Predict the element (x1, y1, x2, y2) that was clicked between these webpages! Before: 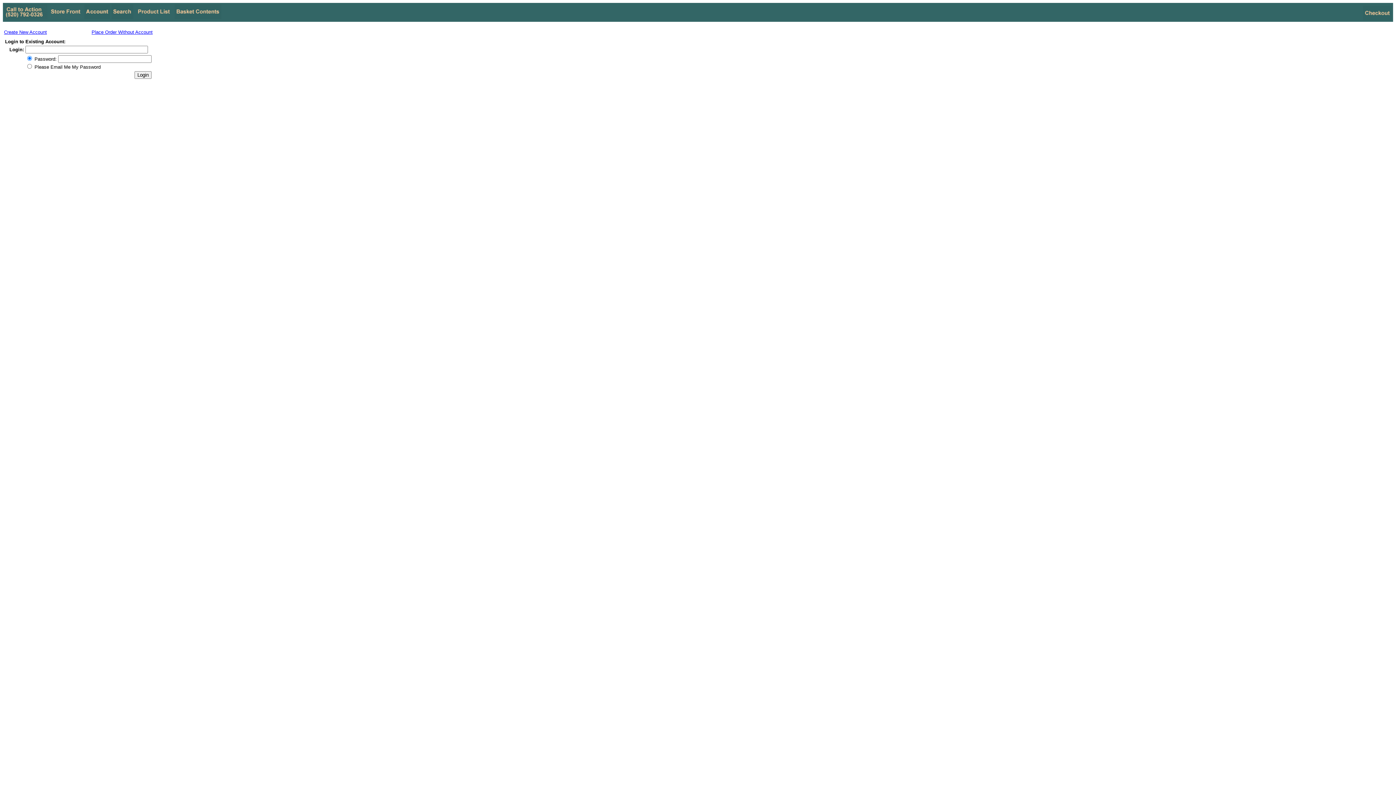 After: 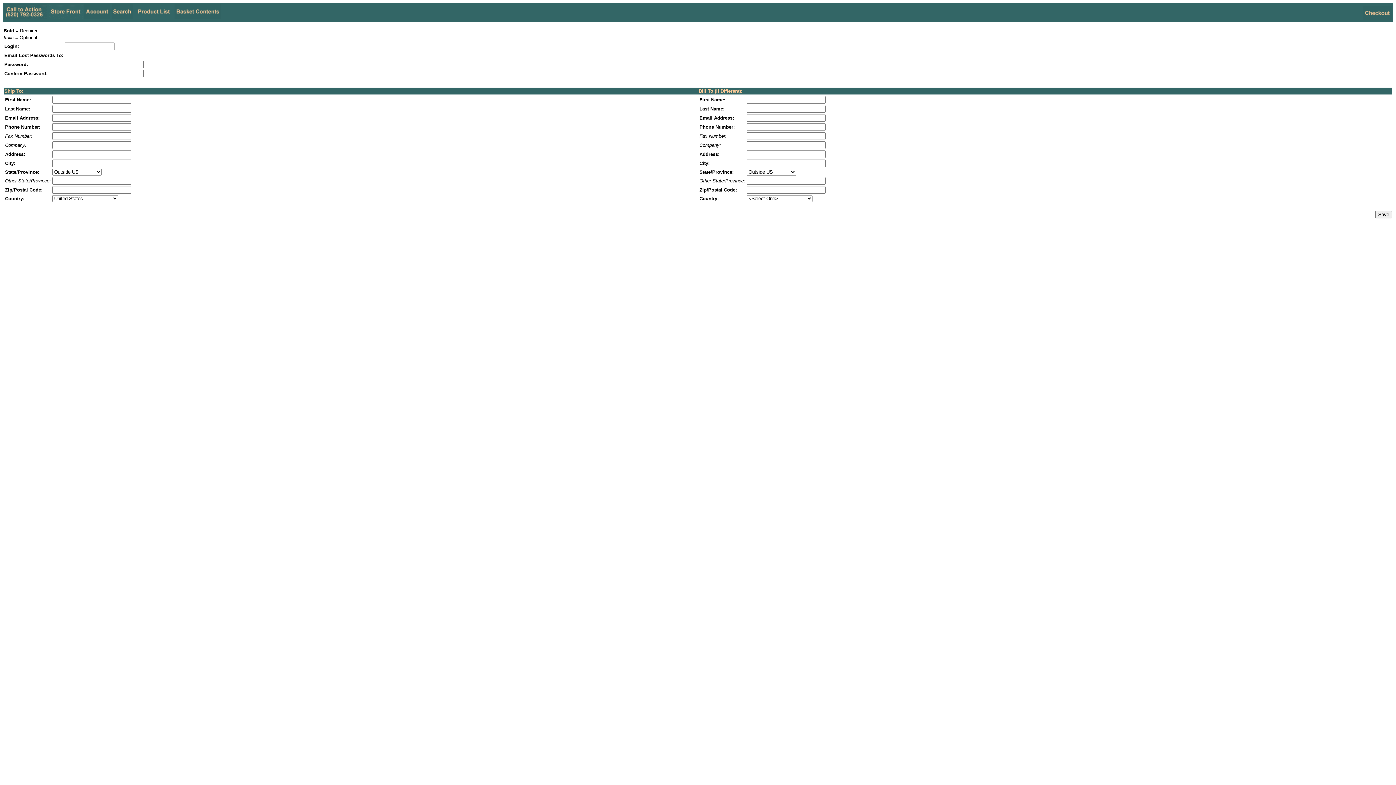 Action: bbox: (4, 29, 46, 34) label: Create New Account